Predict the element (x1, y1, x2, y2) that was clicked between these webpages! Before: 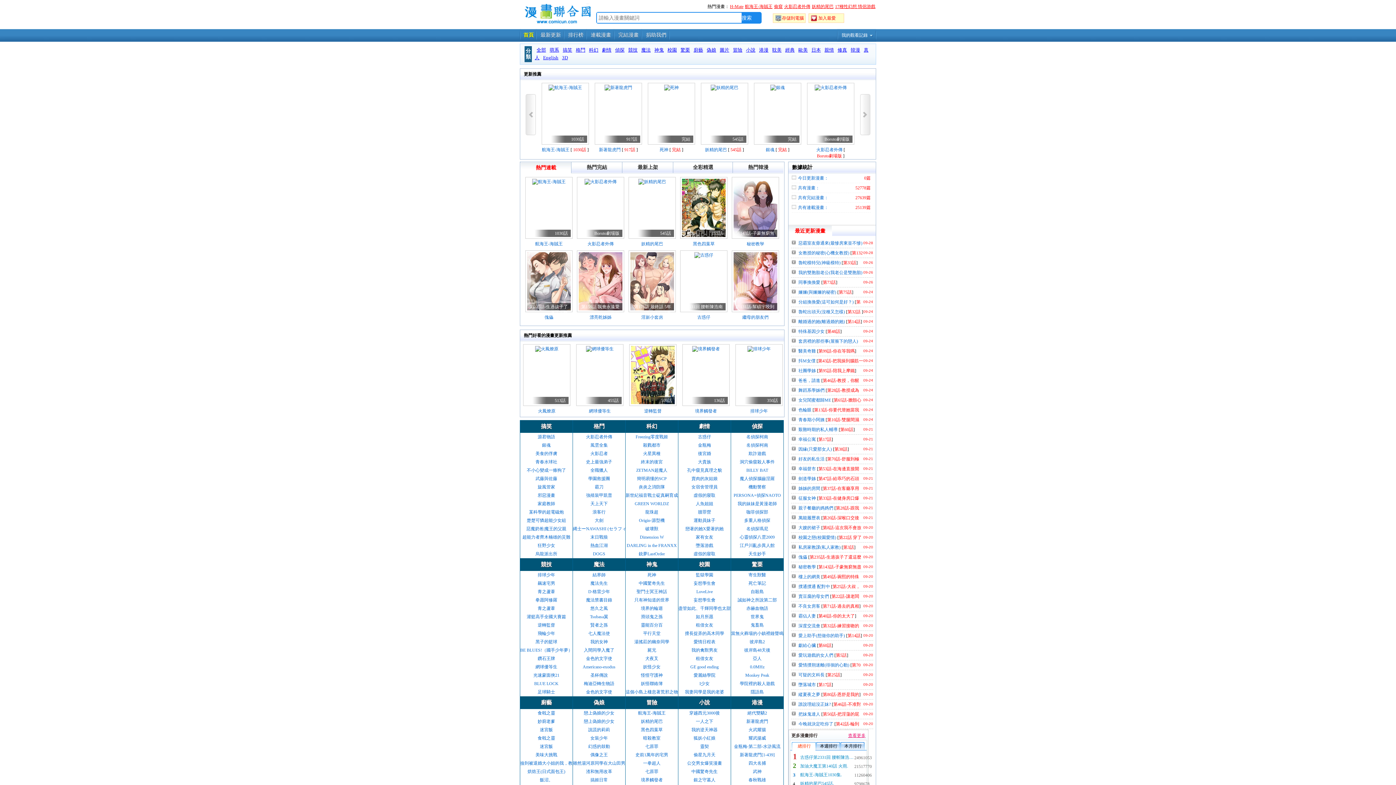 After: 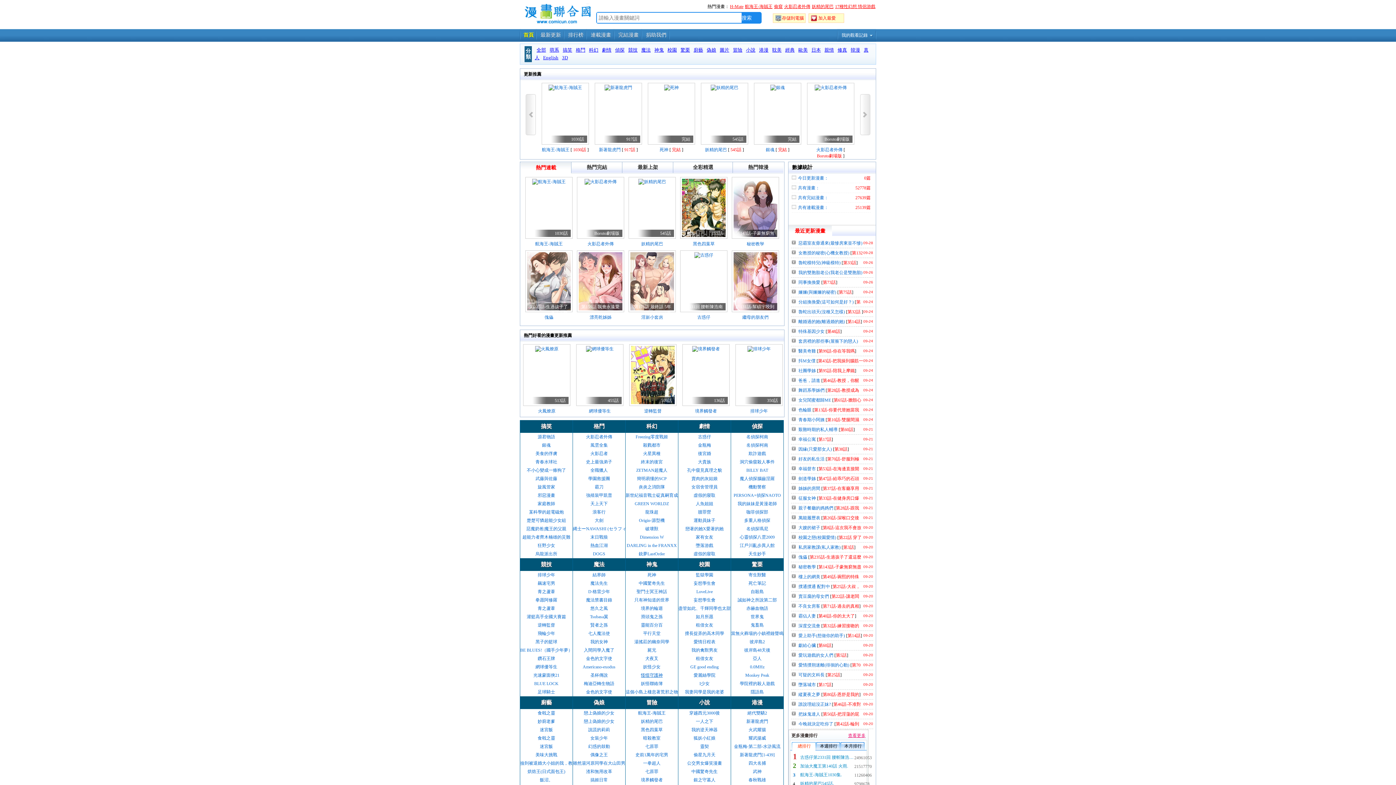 Action: label: 怪怪守護神 bbox: (641, 673, 662, 678)